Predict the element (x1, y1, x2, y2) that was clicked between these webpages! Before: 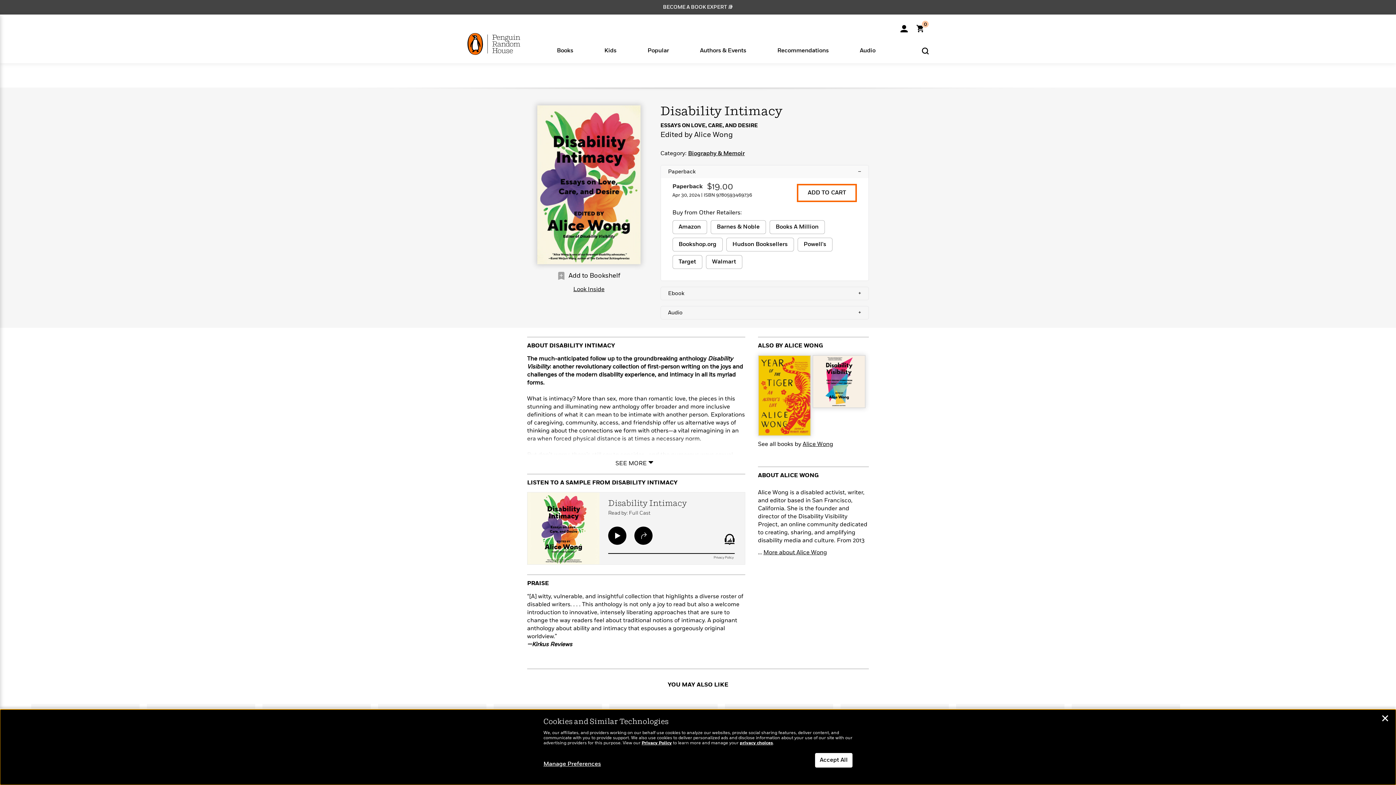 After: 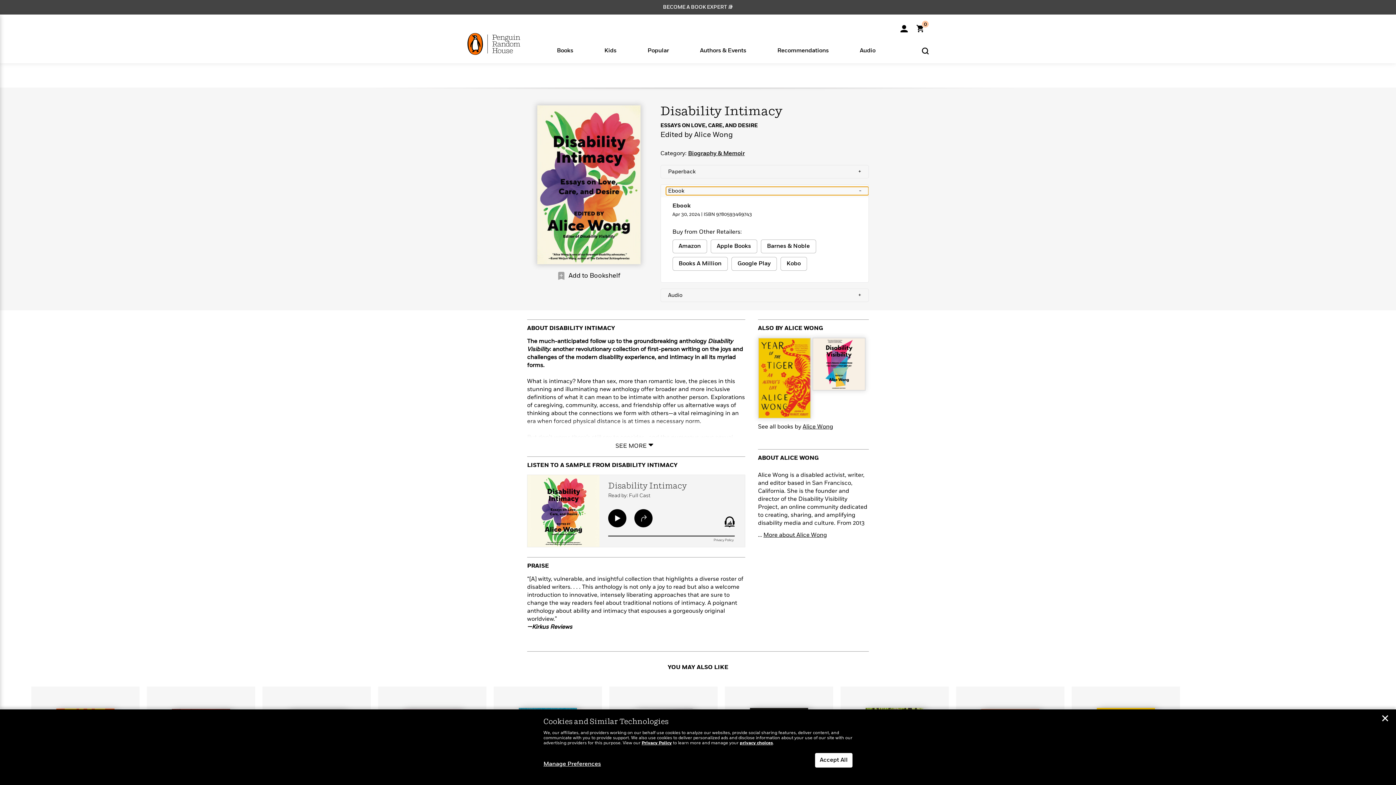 Action: label: Ebook
+ bbox: (666, 289, 868, 297)